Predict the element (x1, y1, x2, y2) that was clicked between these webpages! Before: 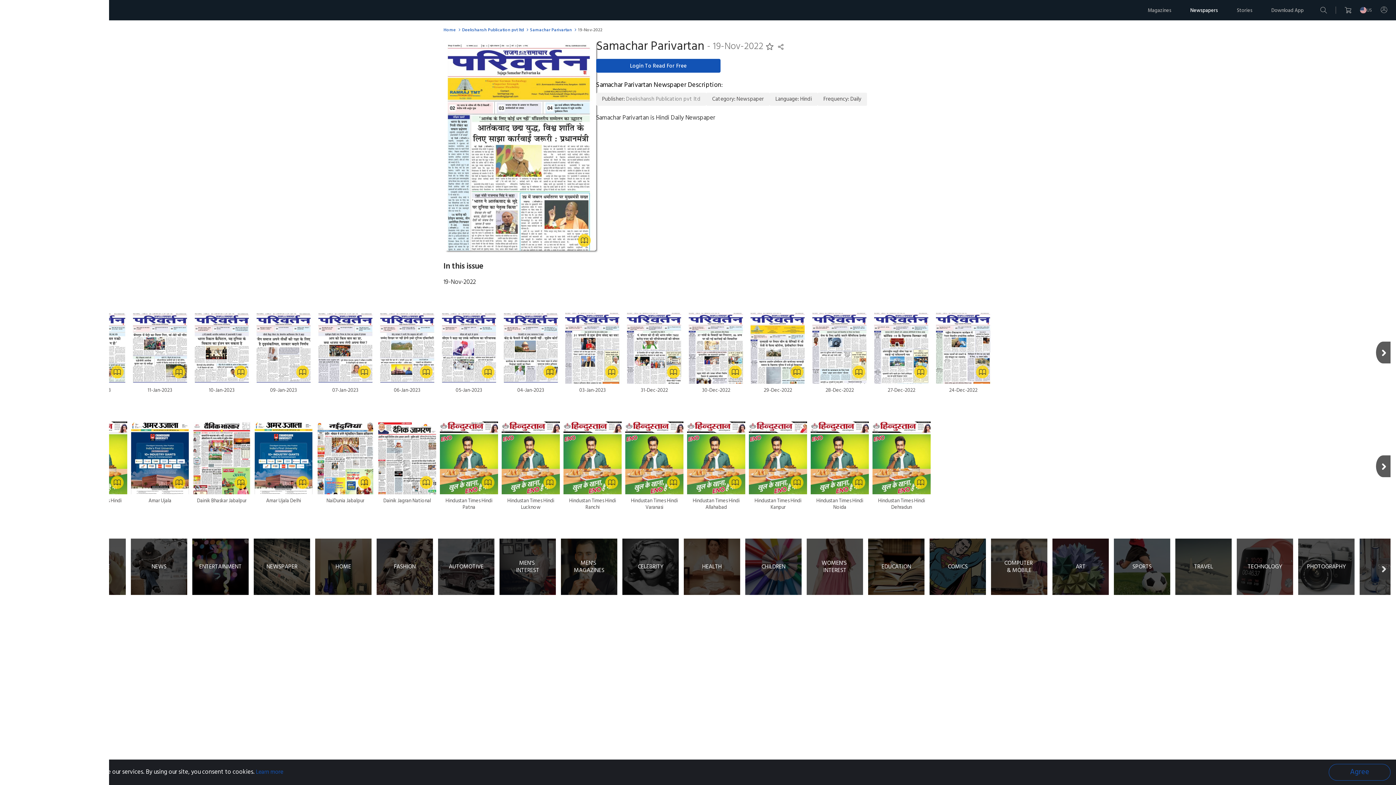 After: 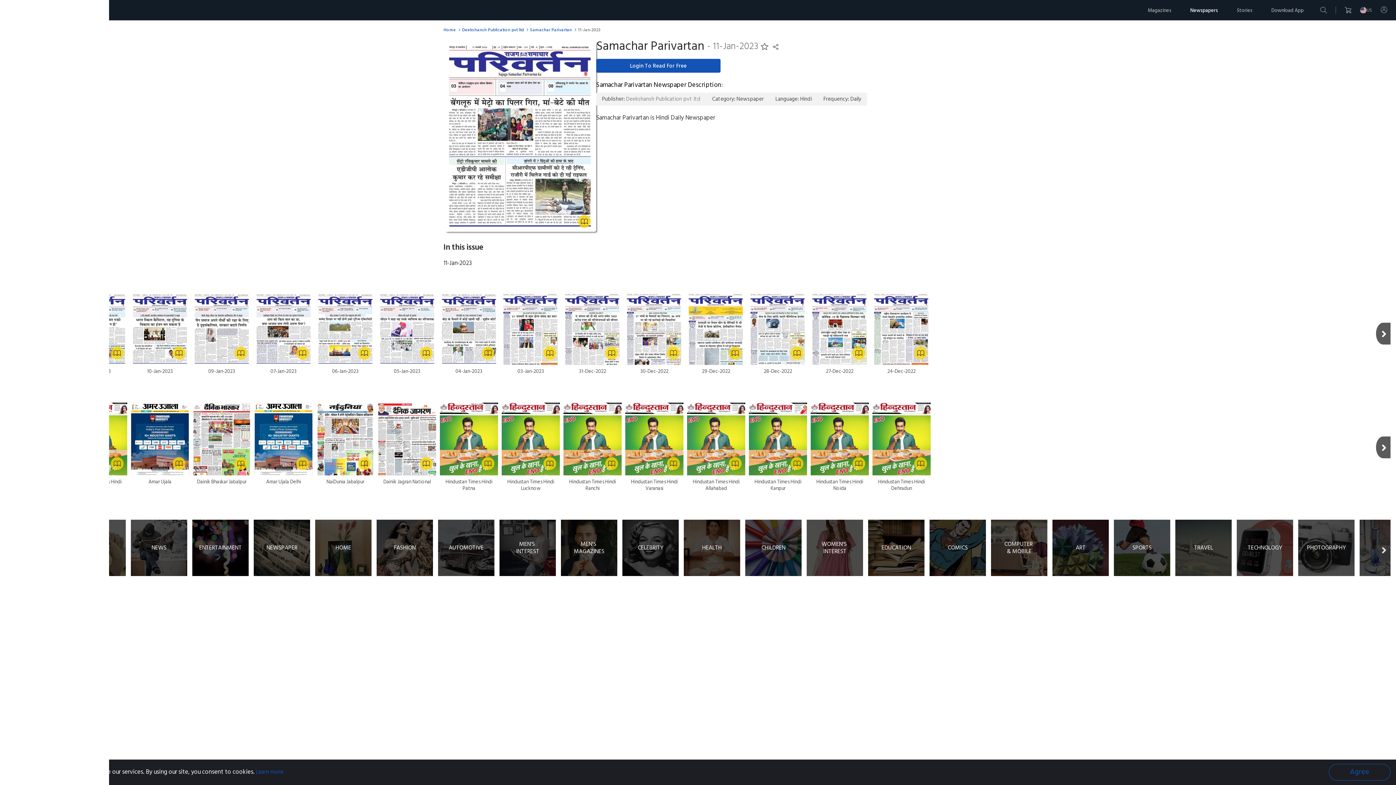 Action: label: 11-Jan-2023 bbox: (130, 311, 189, 394)